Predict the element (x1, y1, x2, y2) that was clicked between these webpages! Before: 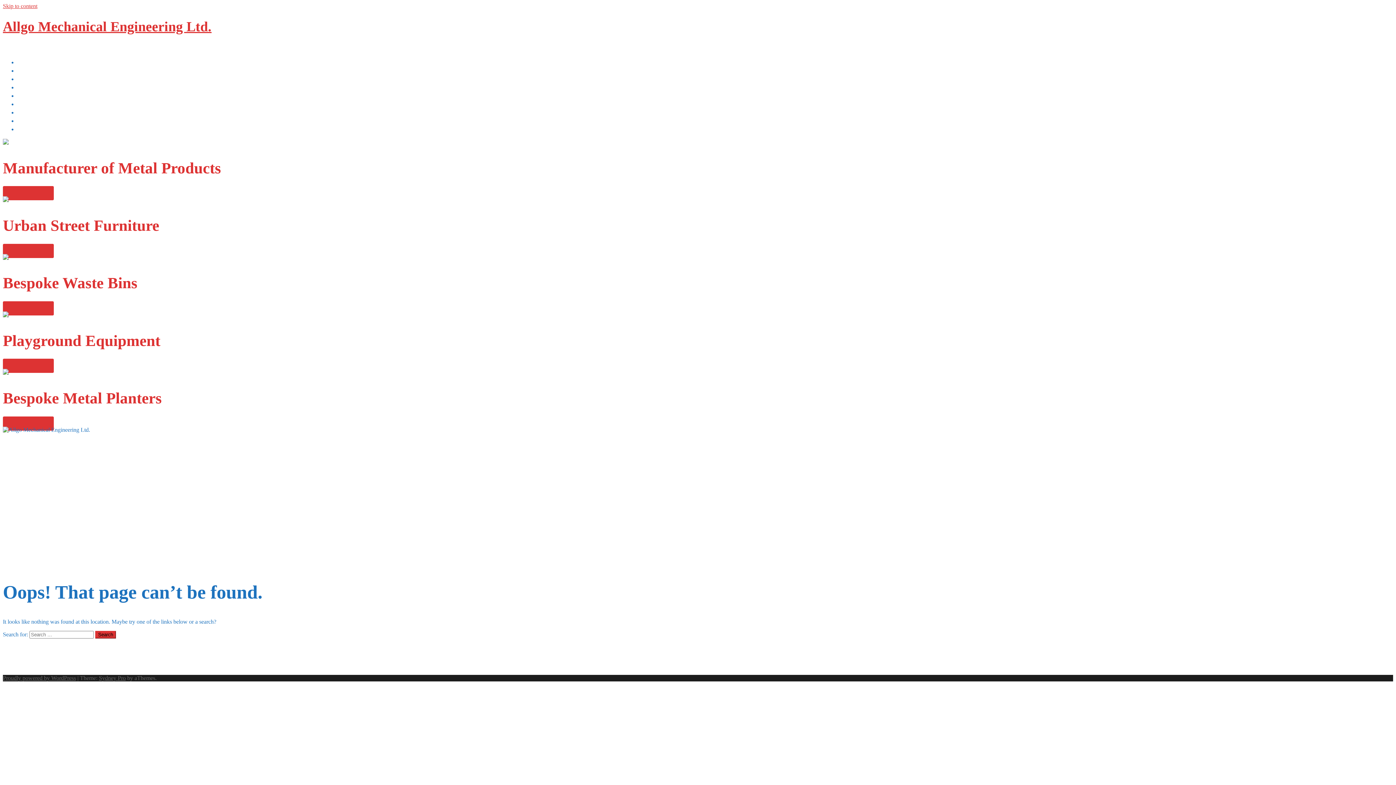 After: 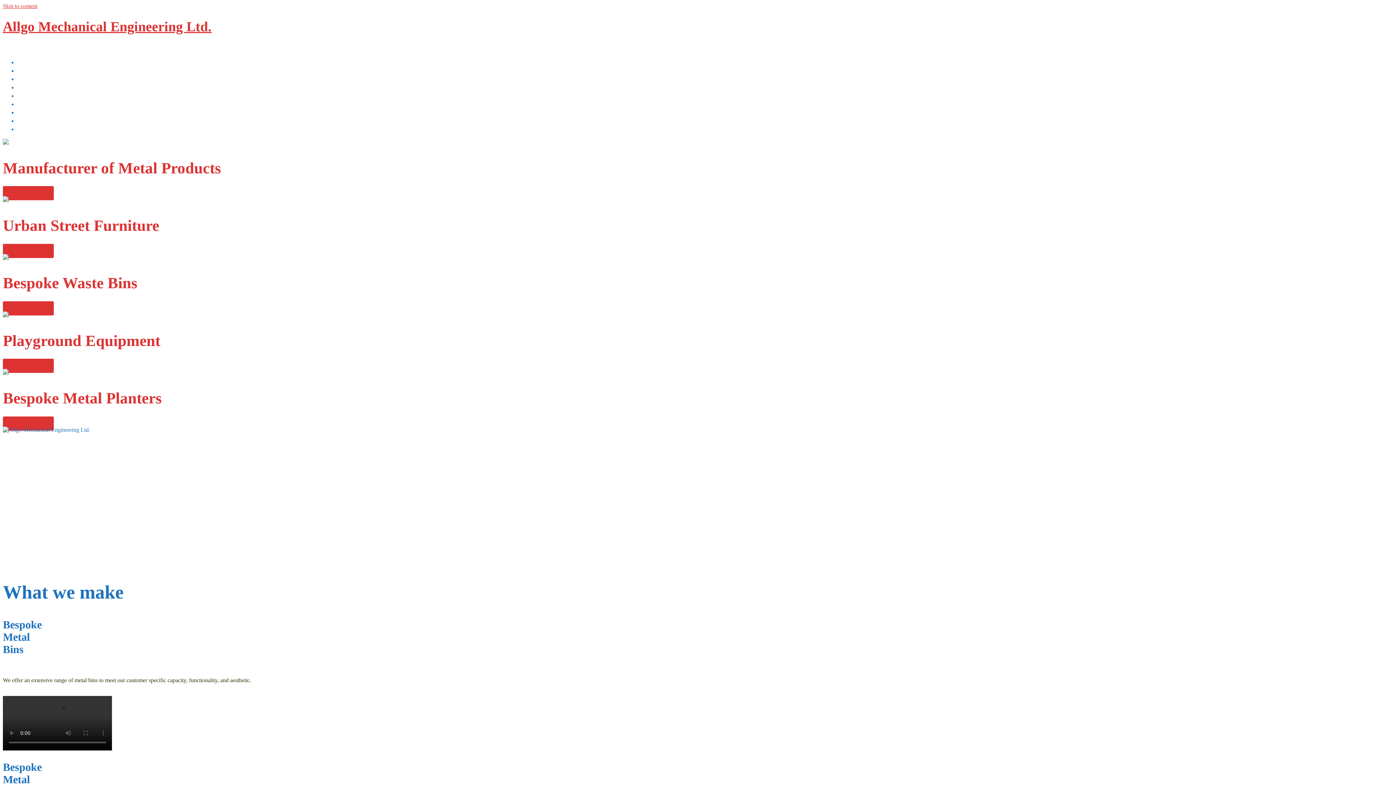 Action: bbox: (2, 243, 53, 258) label: Our Products